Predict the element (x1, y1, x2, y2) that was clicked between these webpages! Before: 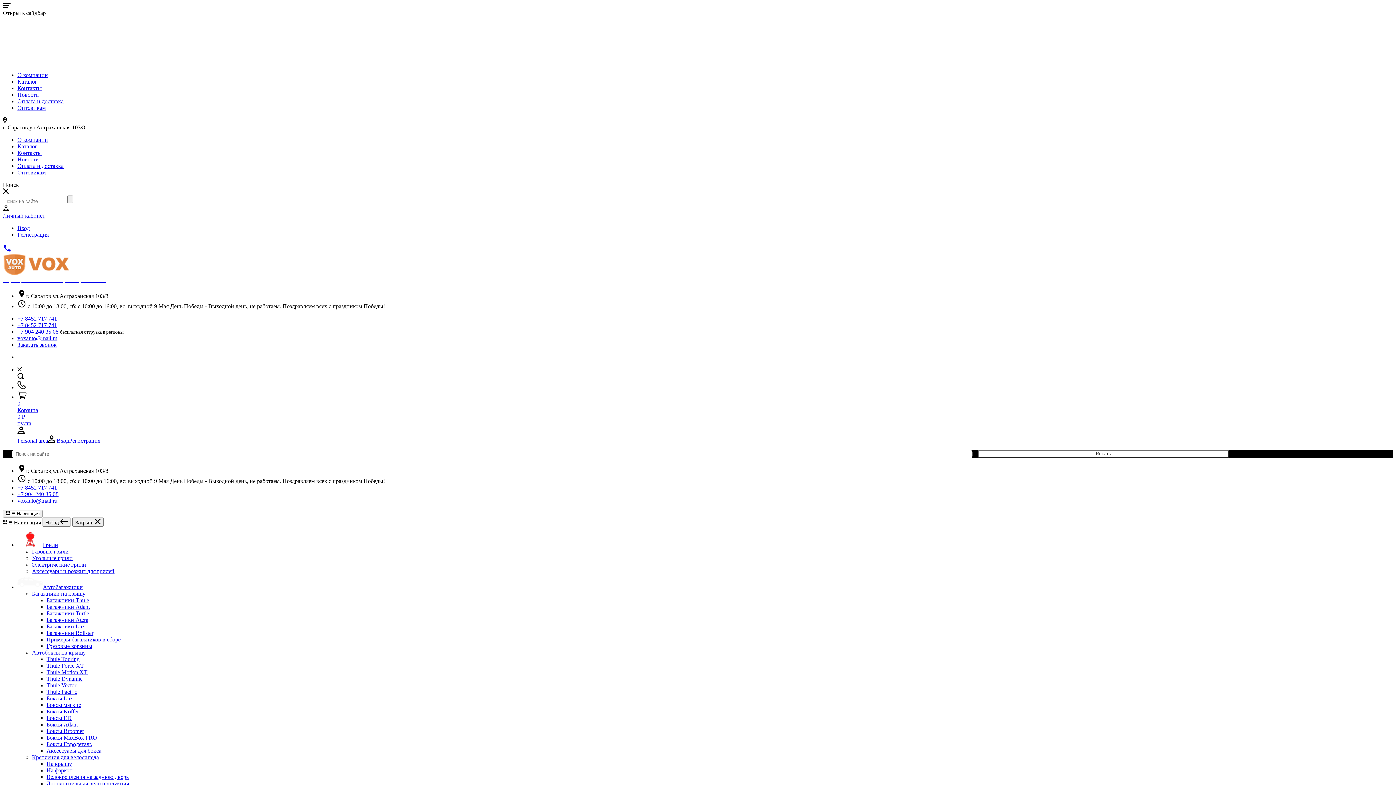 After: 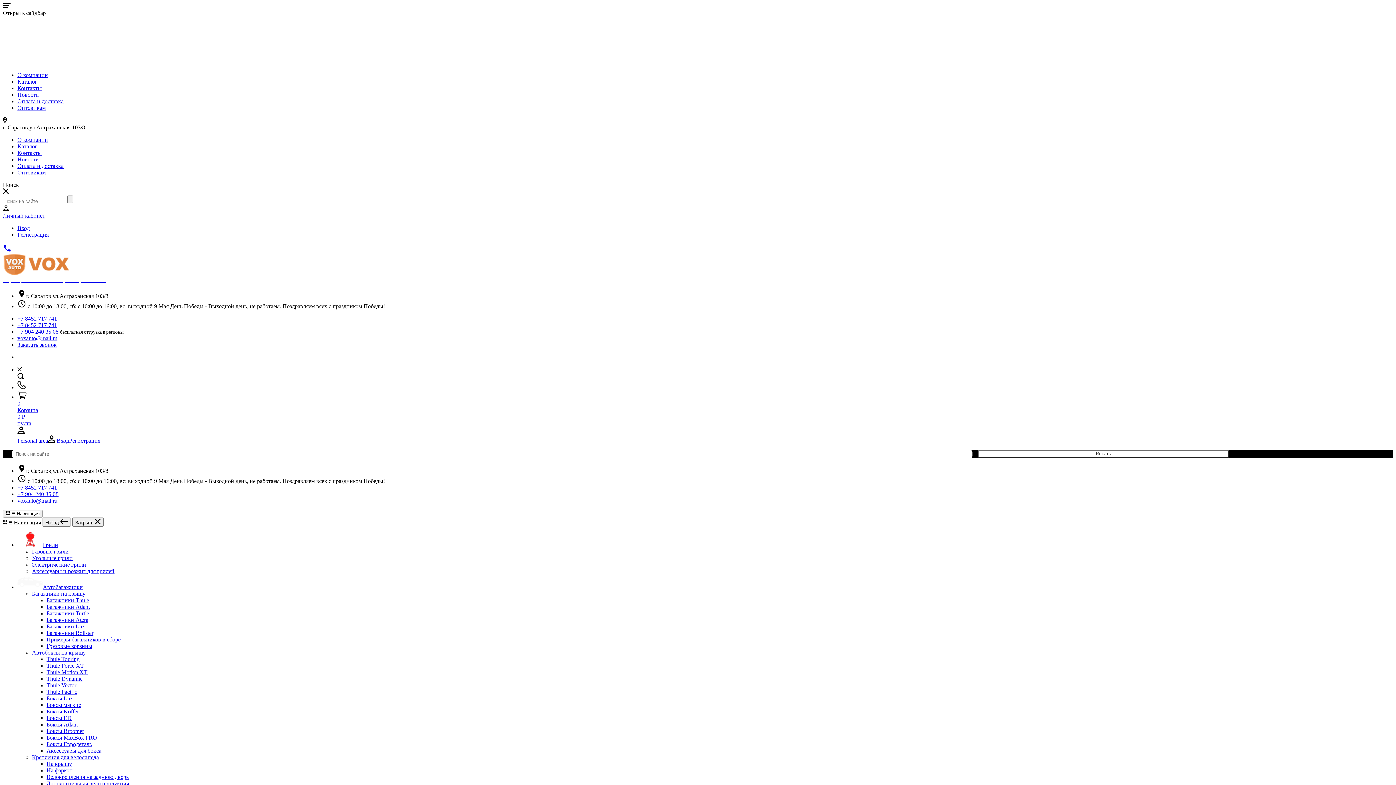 Action: bbox: (17, 72, 48, 78) label: О компании